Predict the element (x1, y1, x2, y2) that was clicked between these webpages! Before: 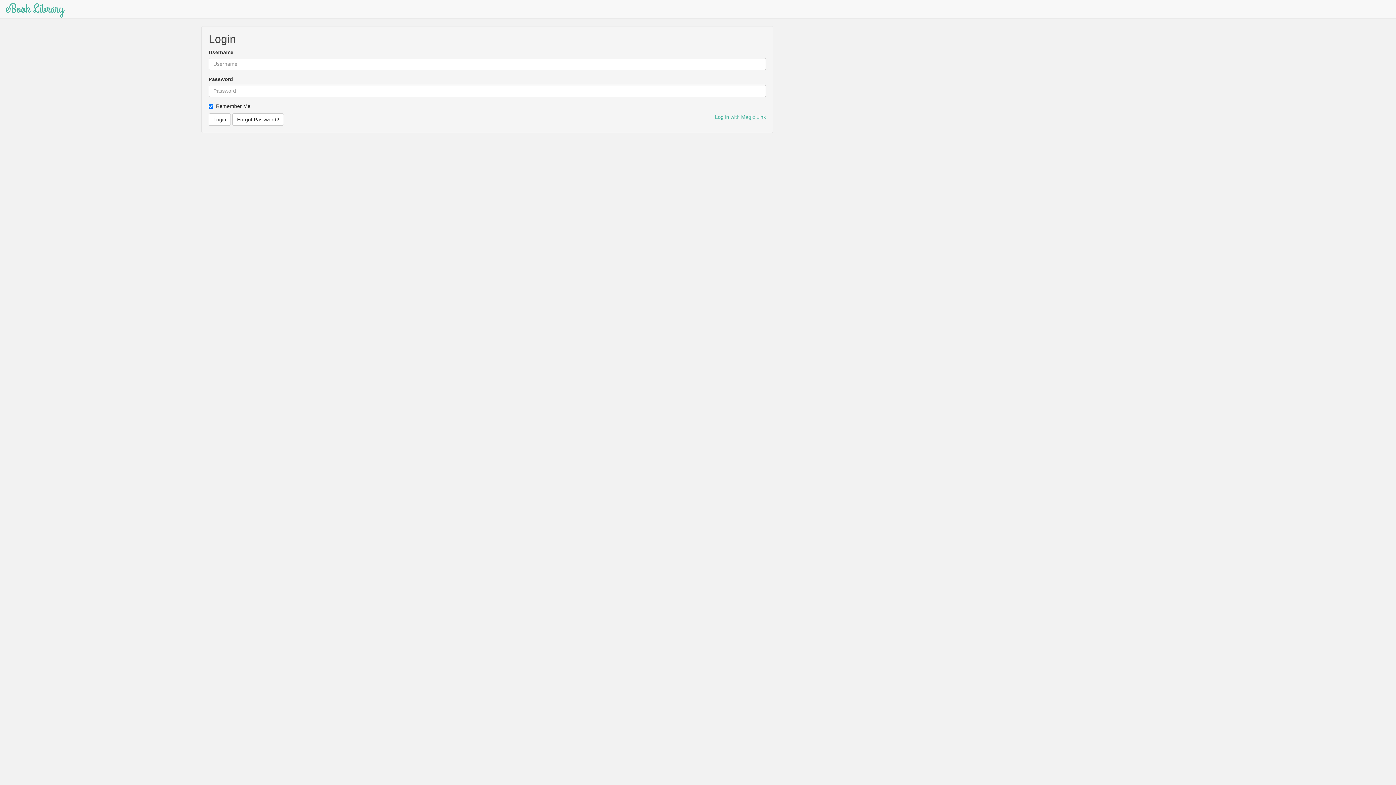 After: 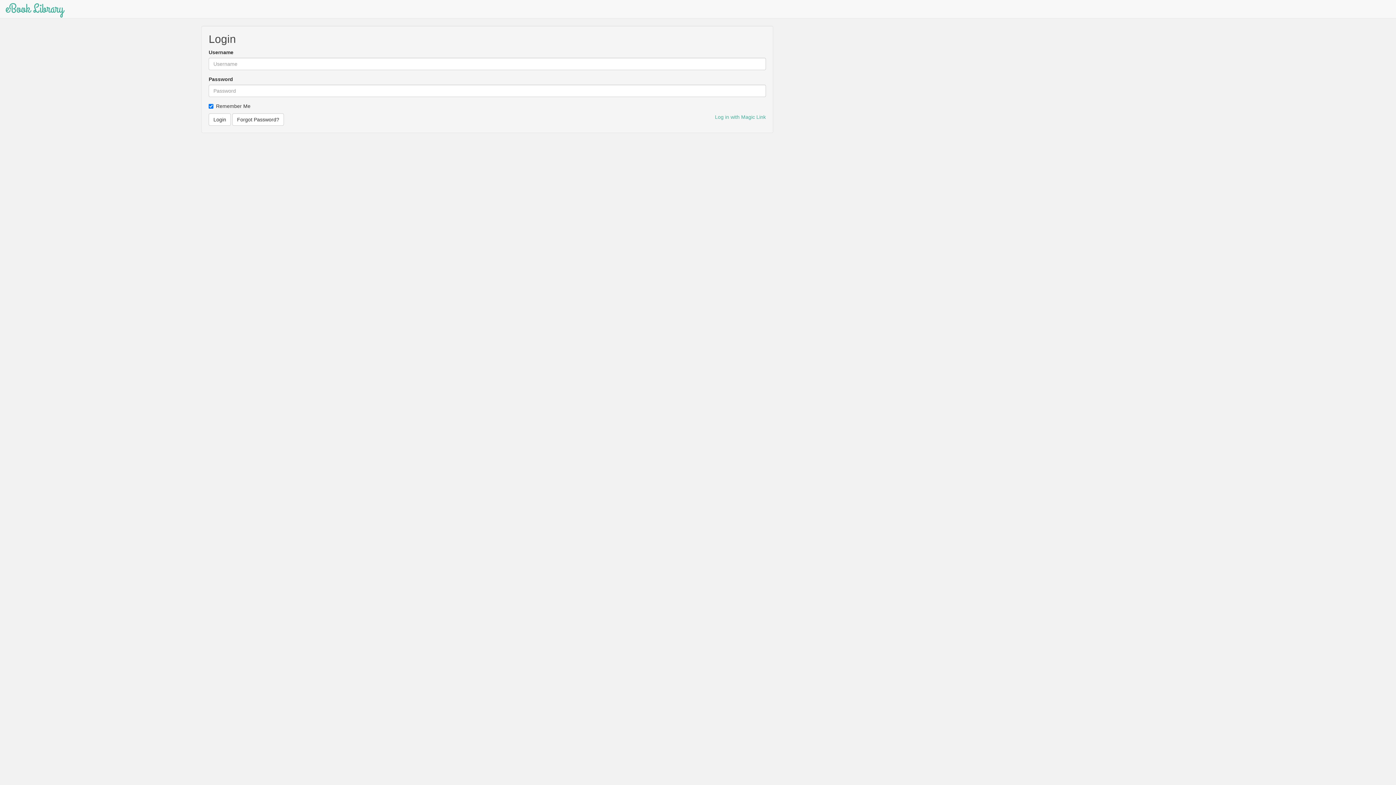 Action: bbox: (0, 0, 69, 18) label: eBook Library